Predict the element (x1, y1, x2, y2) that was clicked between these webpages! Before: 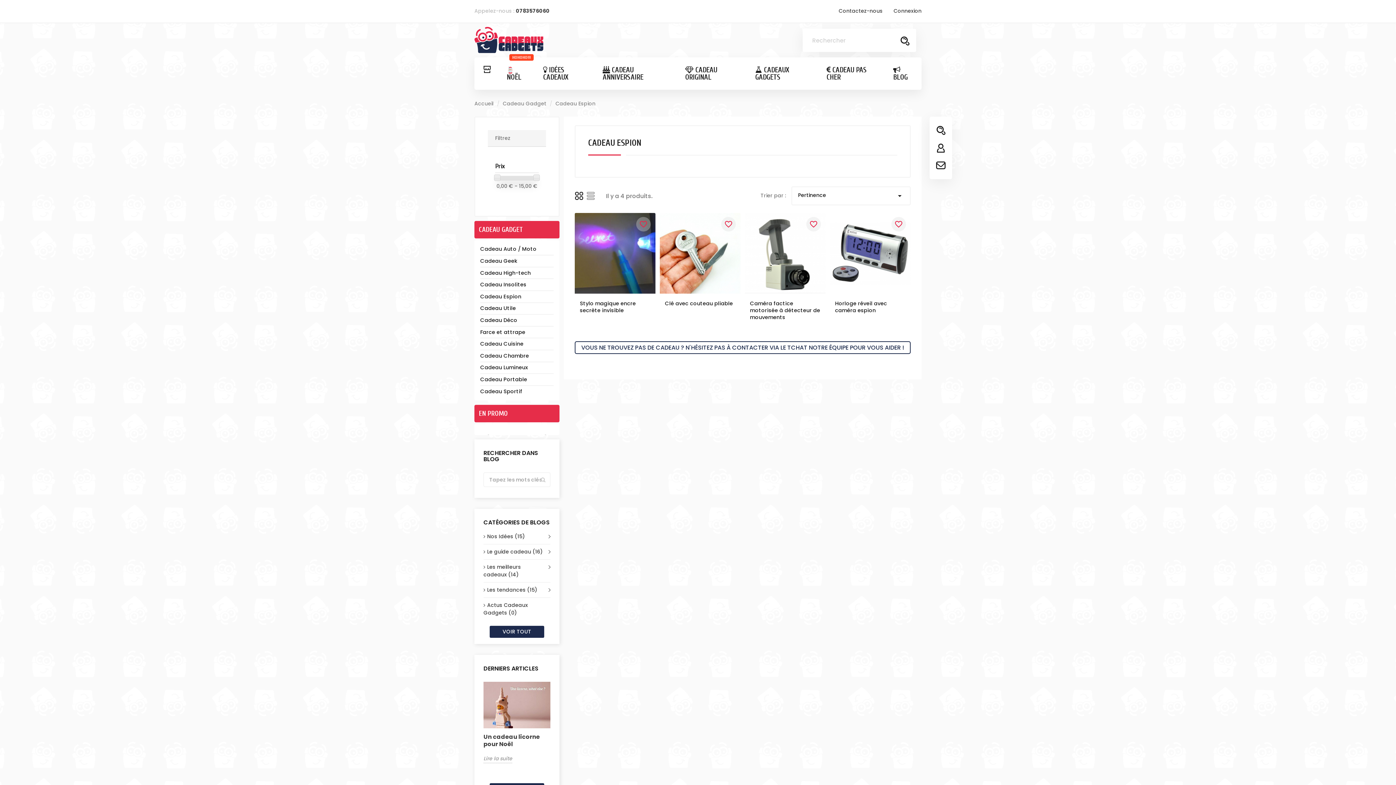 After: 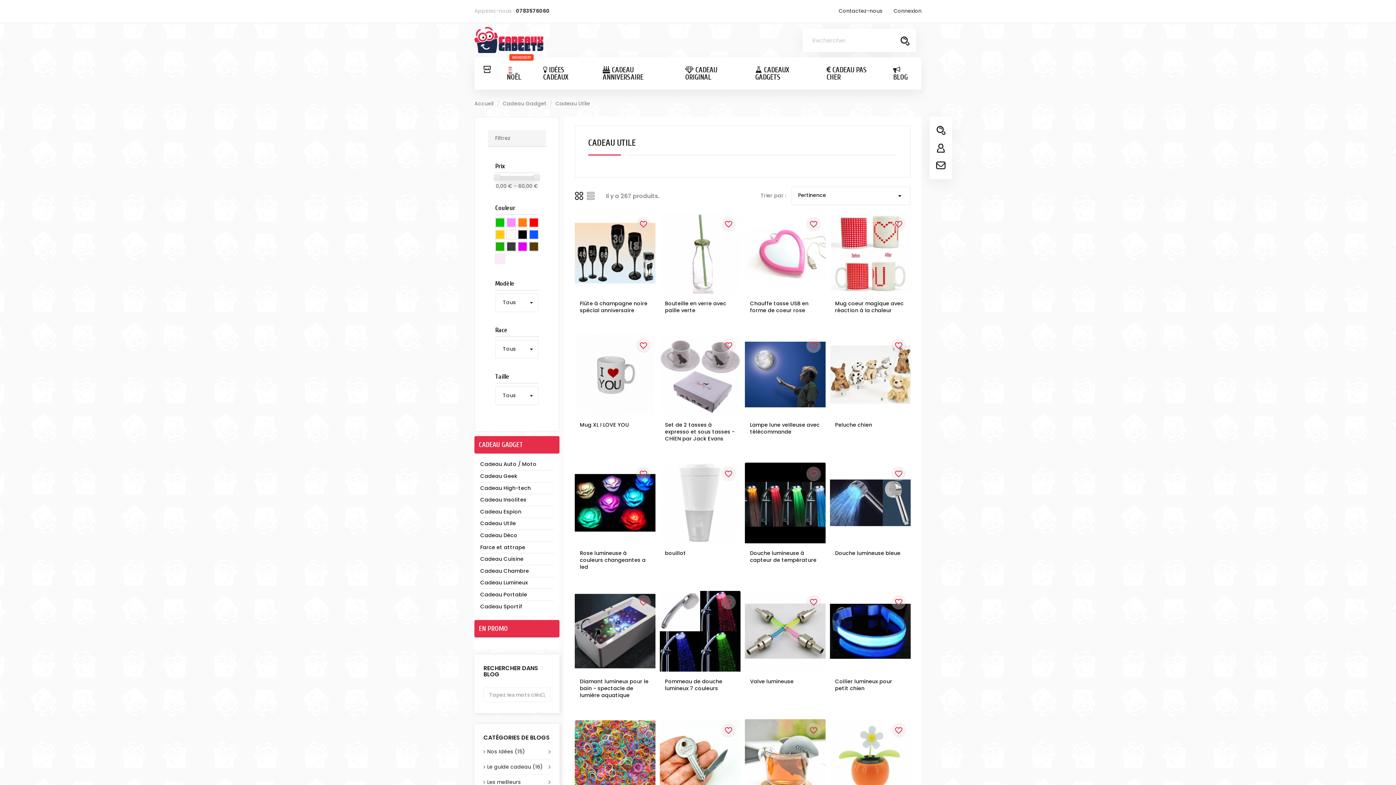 Action: label: Cadeau Utile bbox: (480, 303, 553, 314)